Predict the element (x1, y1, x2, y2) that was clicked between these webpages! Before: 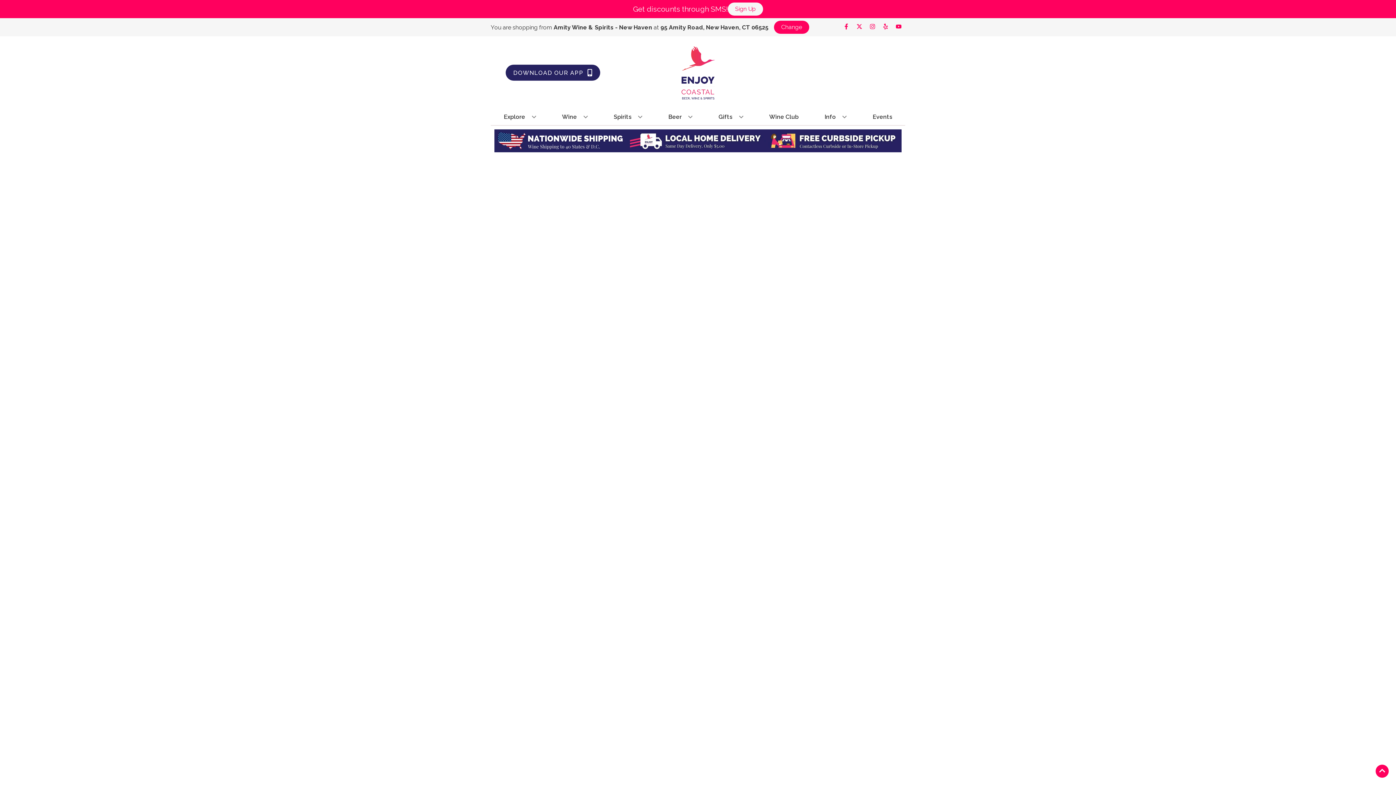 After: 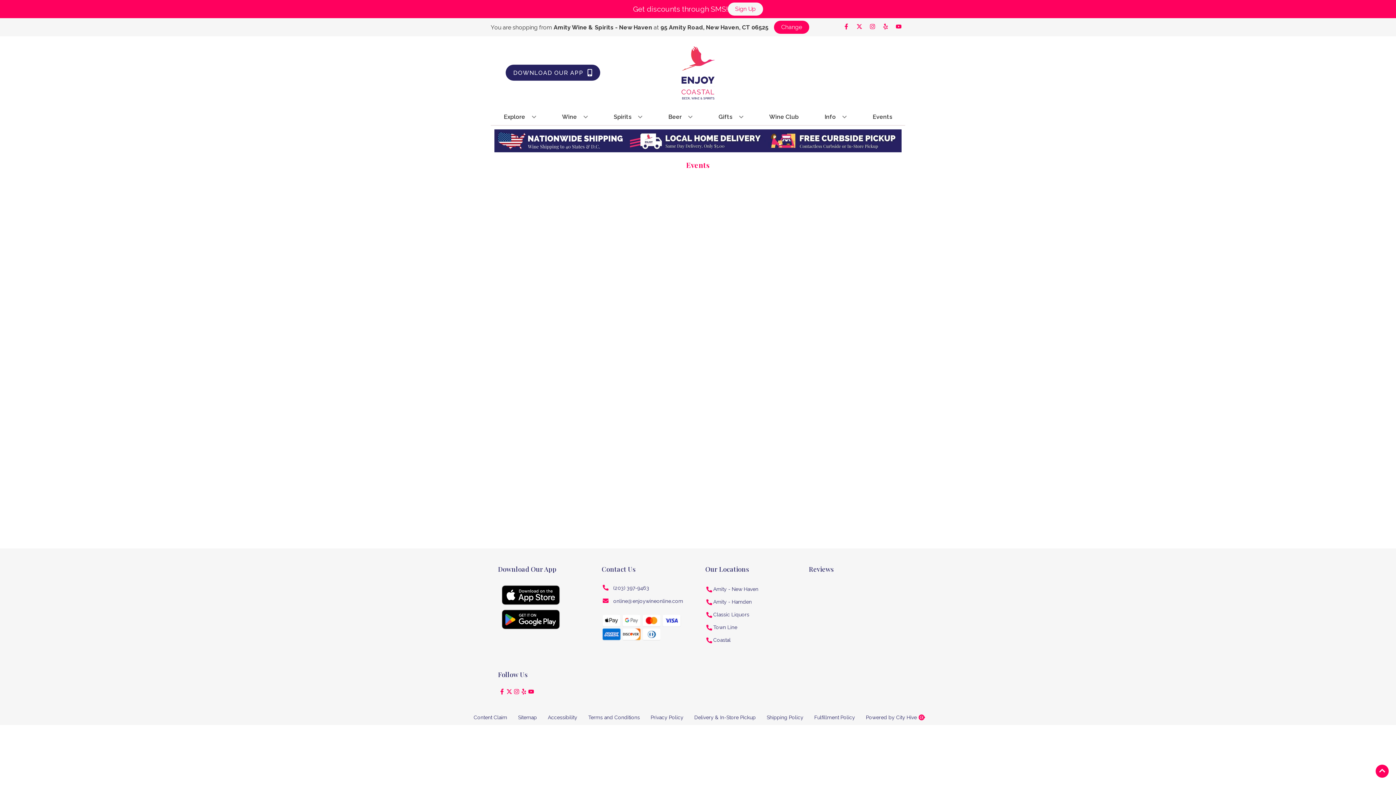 Action: label: Events bbox: (869, 109, 895, 125)